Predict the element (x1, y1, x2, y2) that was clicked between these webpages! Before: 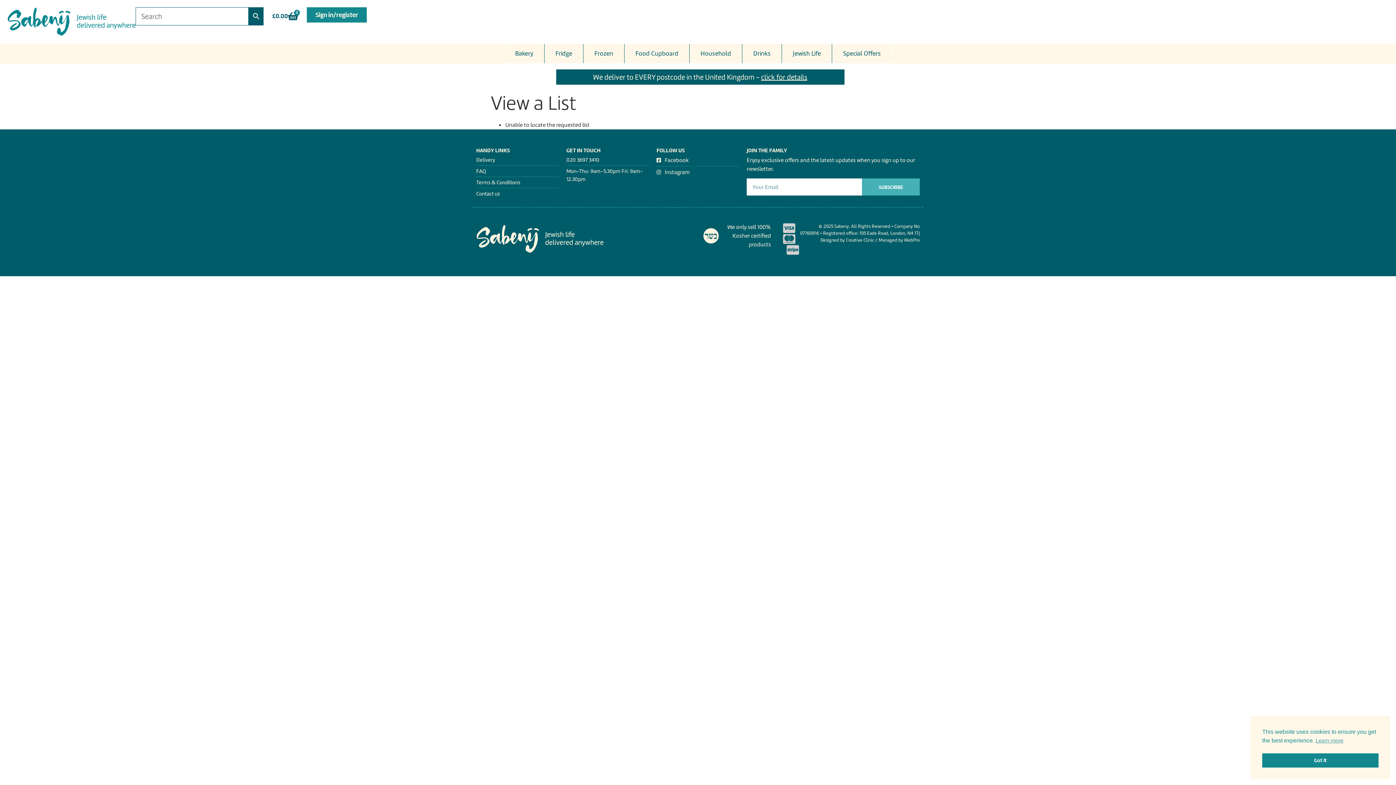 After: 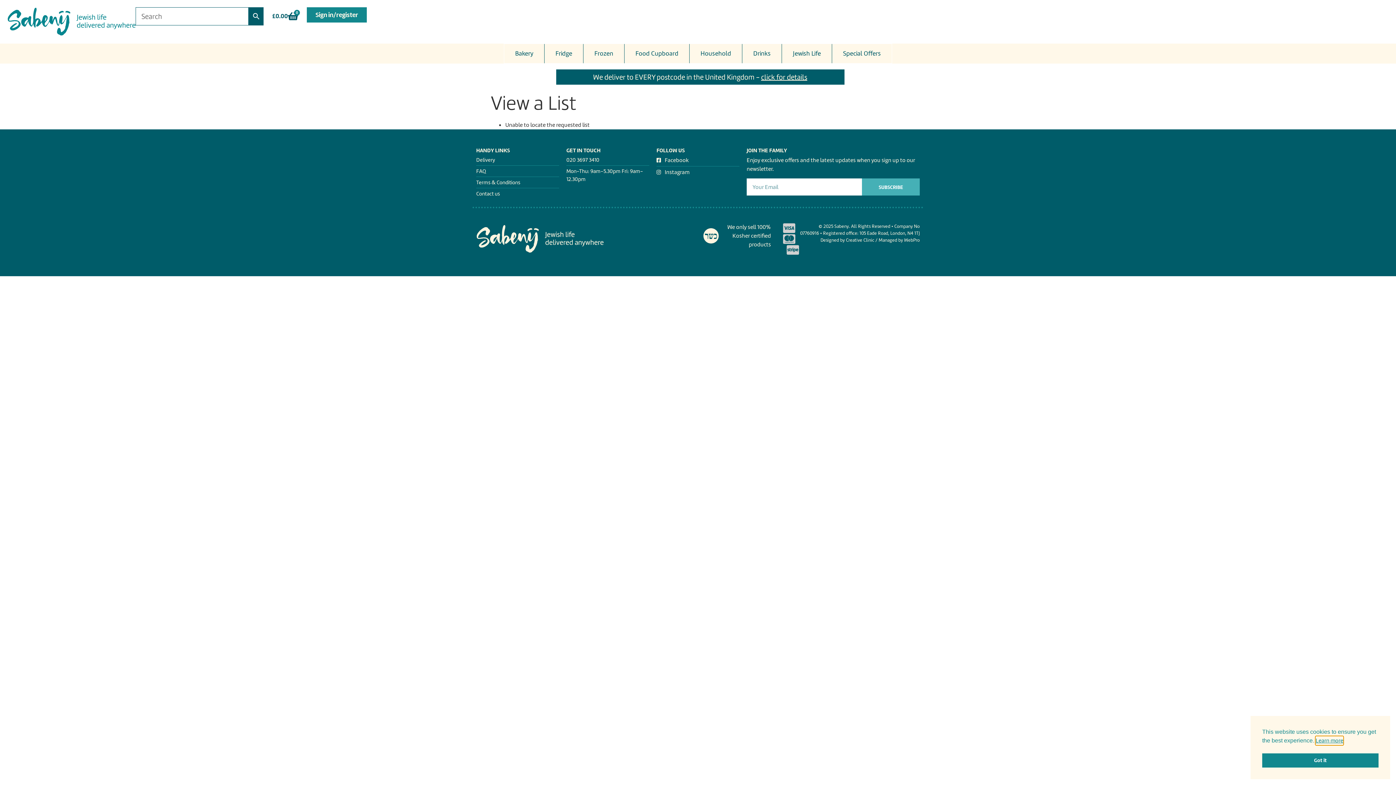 Action: label: cookies - Learn more  bbox: (1316, 736, 1343, 745)